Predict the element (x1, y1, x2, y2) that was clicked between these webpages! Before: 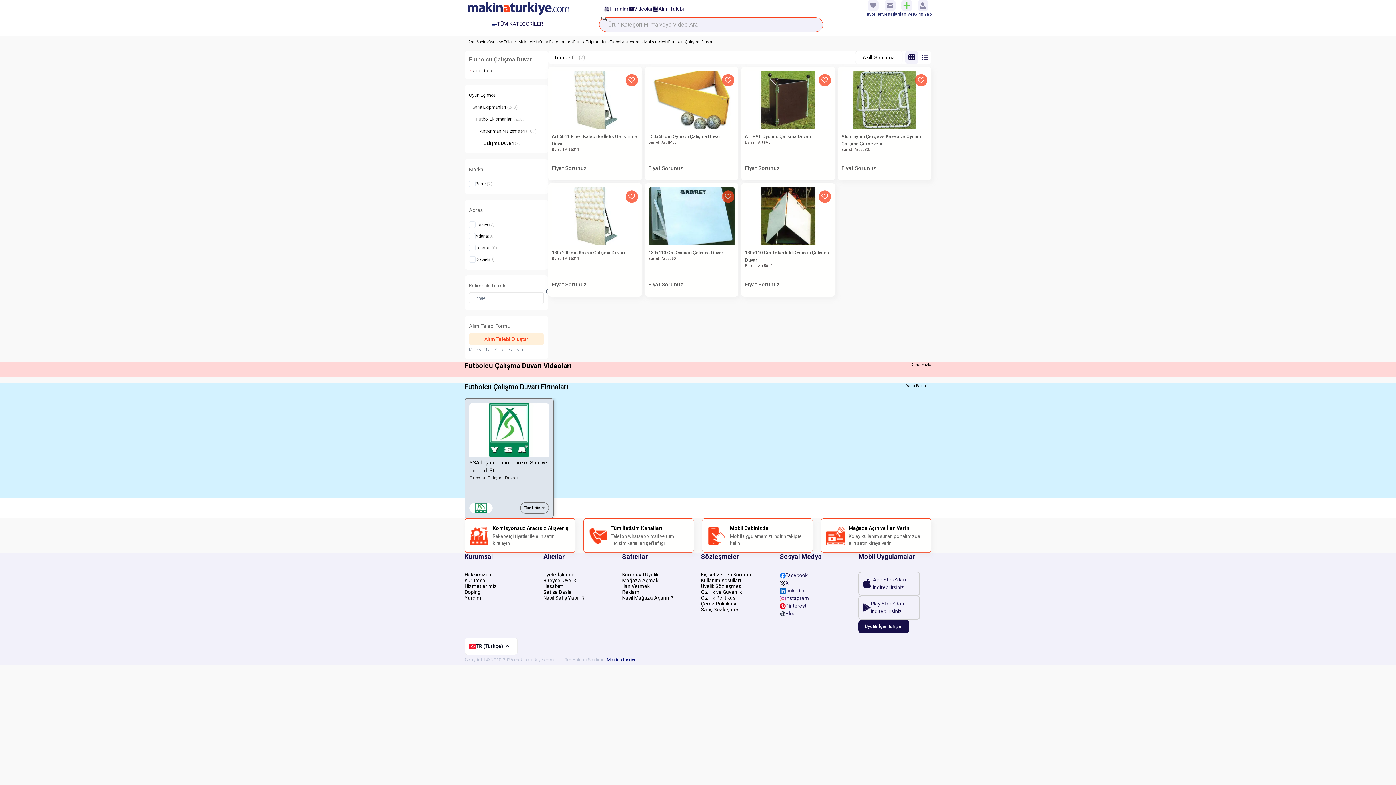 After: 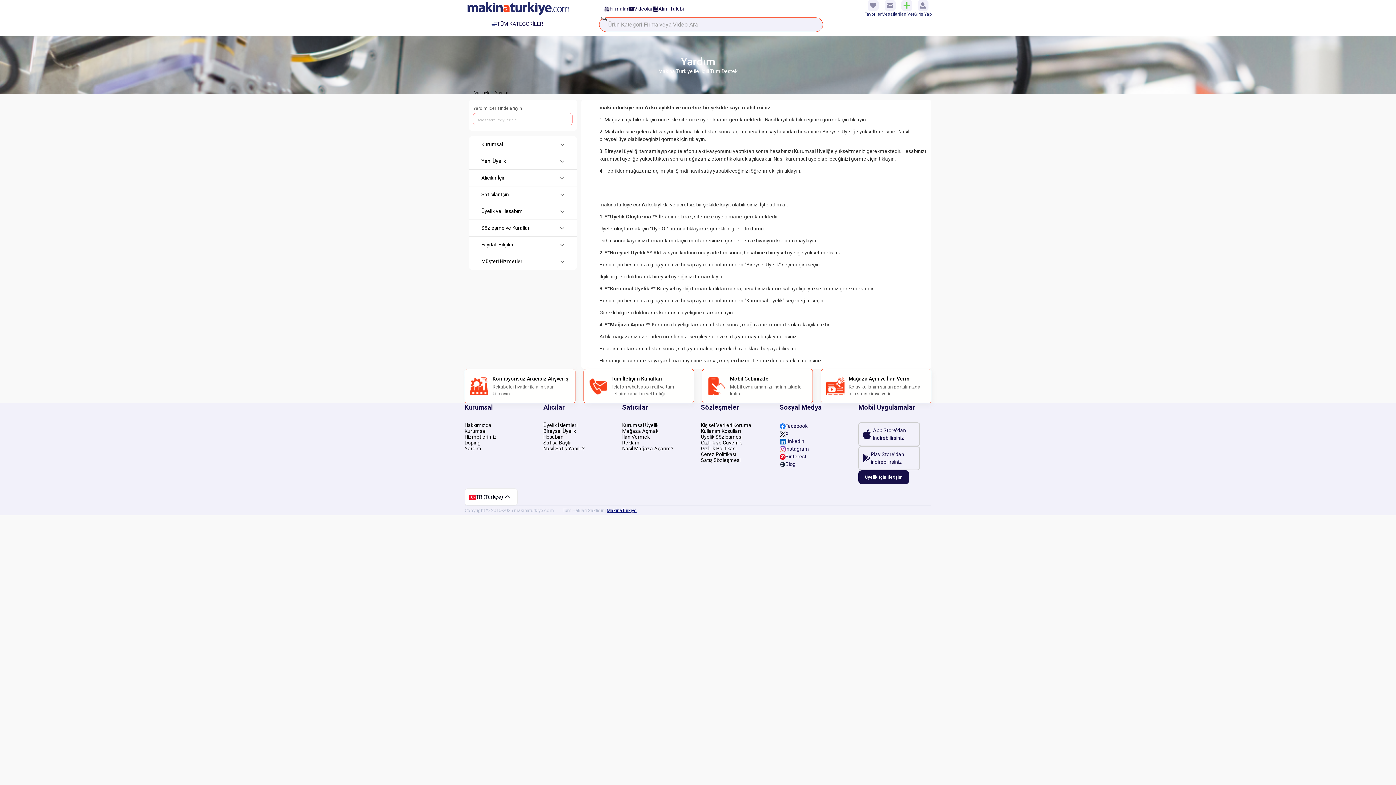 Action: bbox: (622, 577, 673, 583) label: Mağaza Açmak